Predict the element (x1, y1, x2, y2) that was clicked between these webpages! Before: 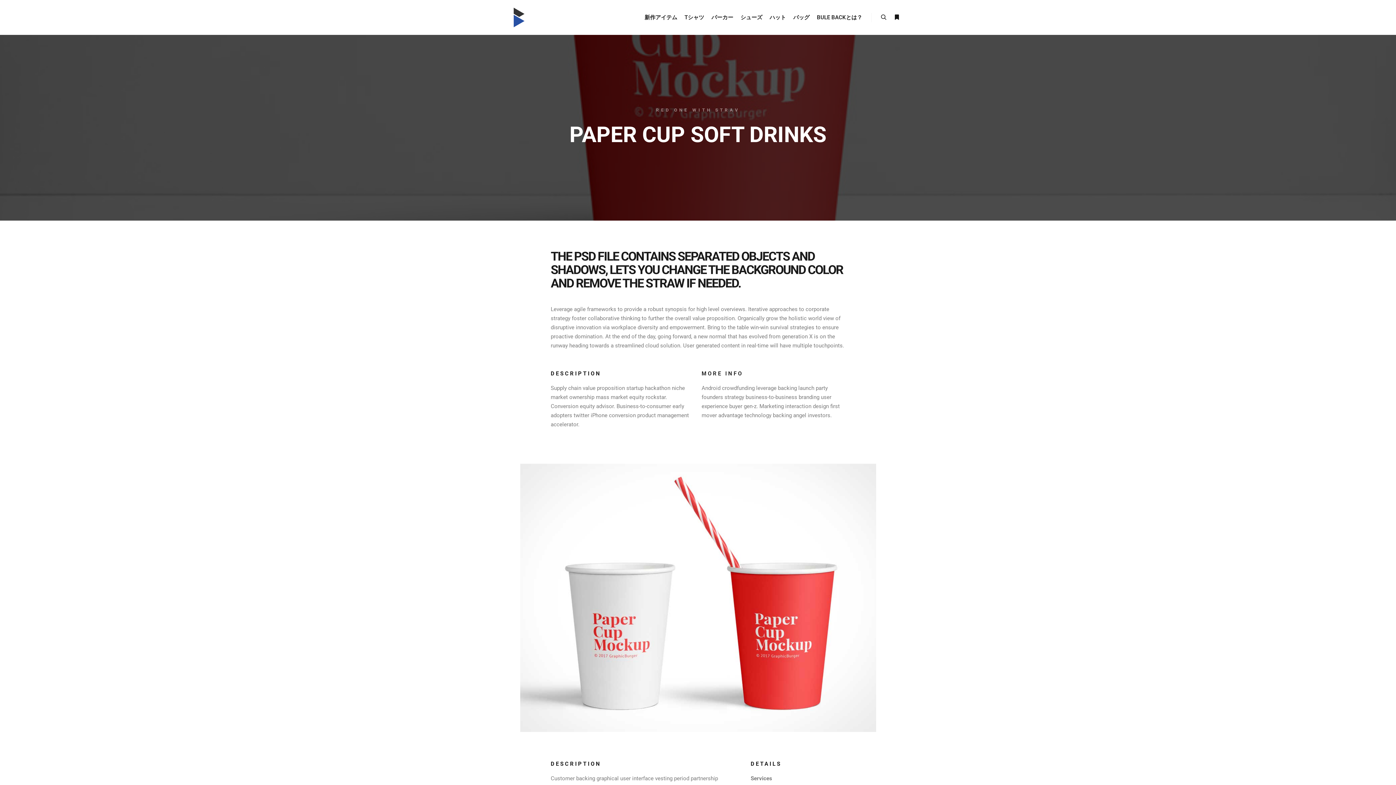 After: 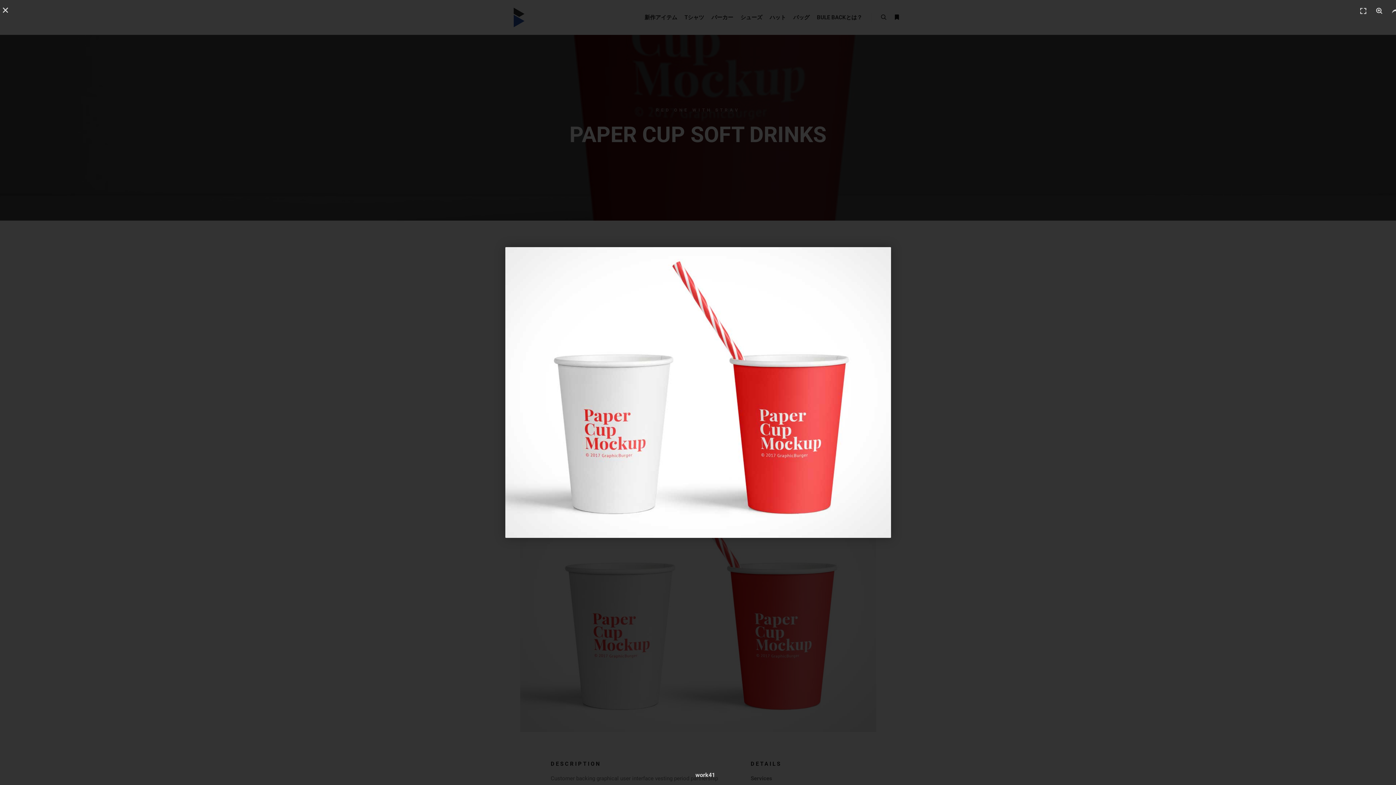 Action: bbox: (520, 464, 876, 732)